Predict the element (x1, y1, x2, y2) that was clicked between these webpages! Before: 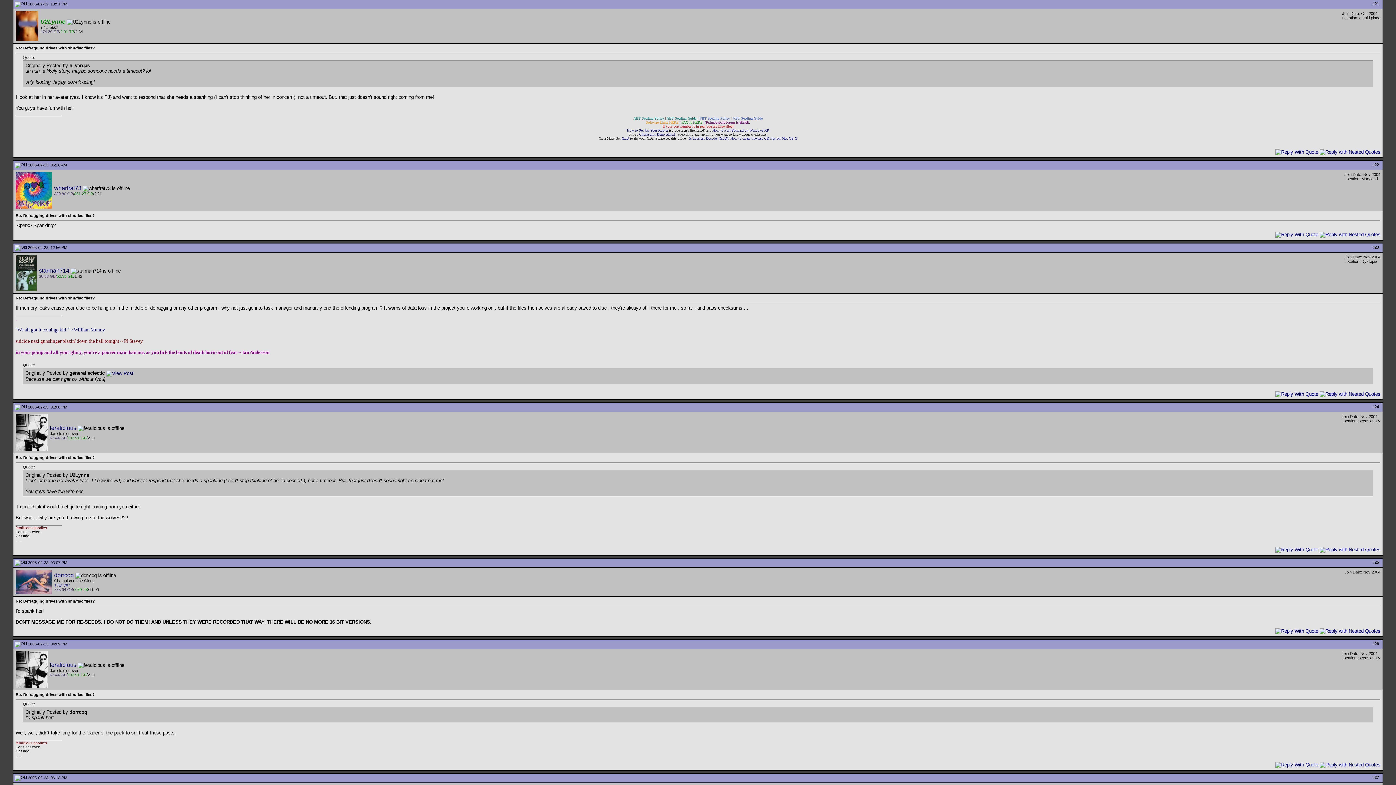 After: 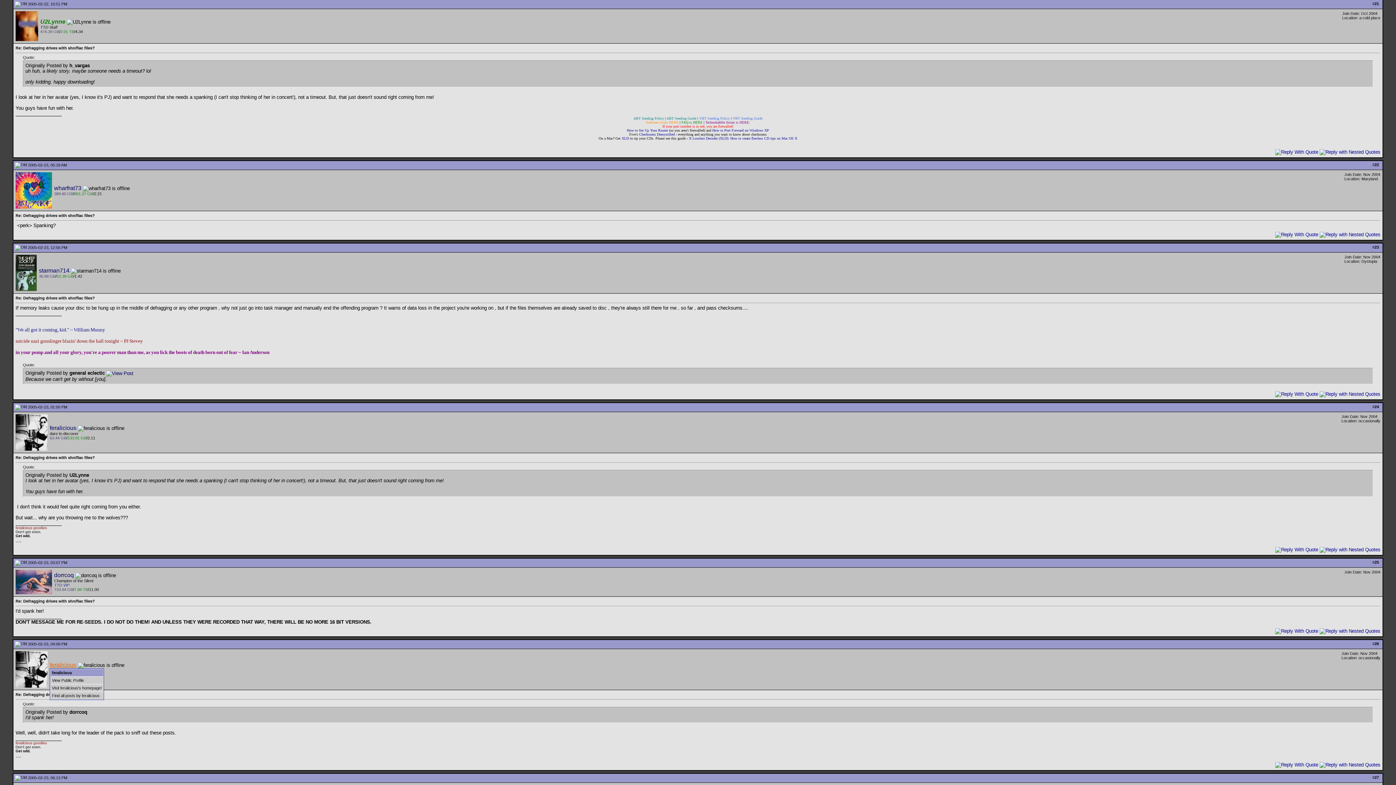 Action: bbox: (49, 662, 76, 668) label: feralicious